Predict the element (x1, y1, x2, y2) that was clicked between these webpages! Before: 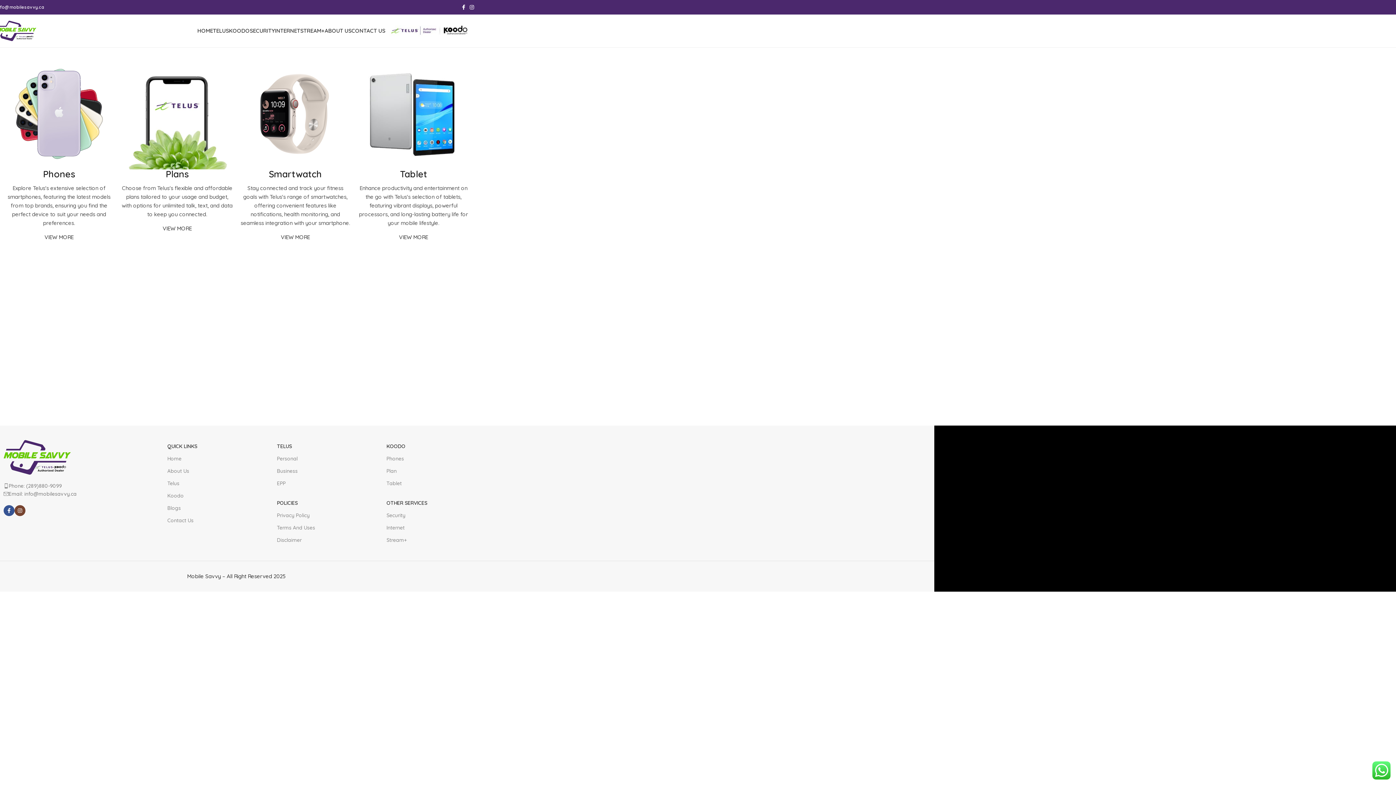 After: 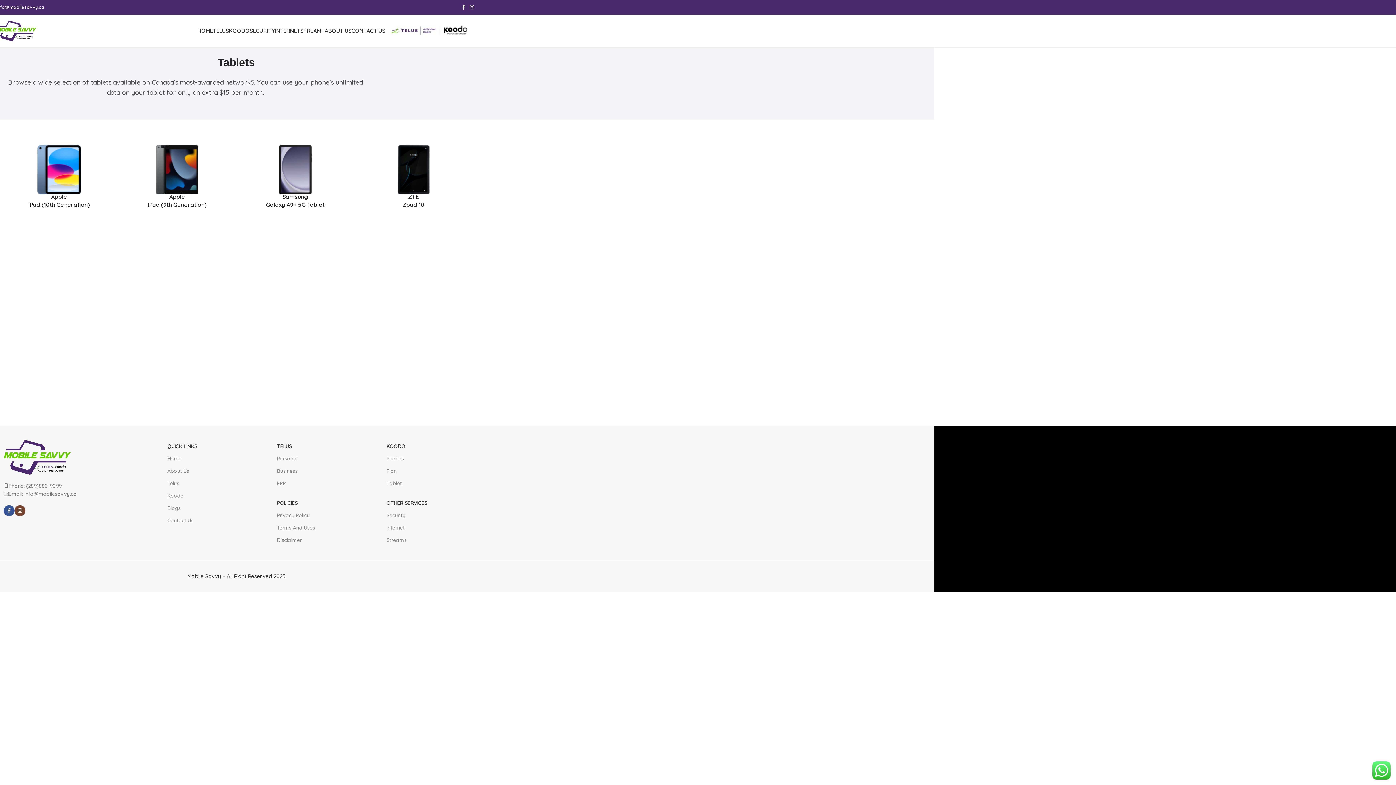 Action: label: VIEW MORE bbox: (399, 233, 428, 240)